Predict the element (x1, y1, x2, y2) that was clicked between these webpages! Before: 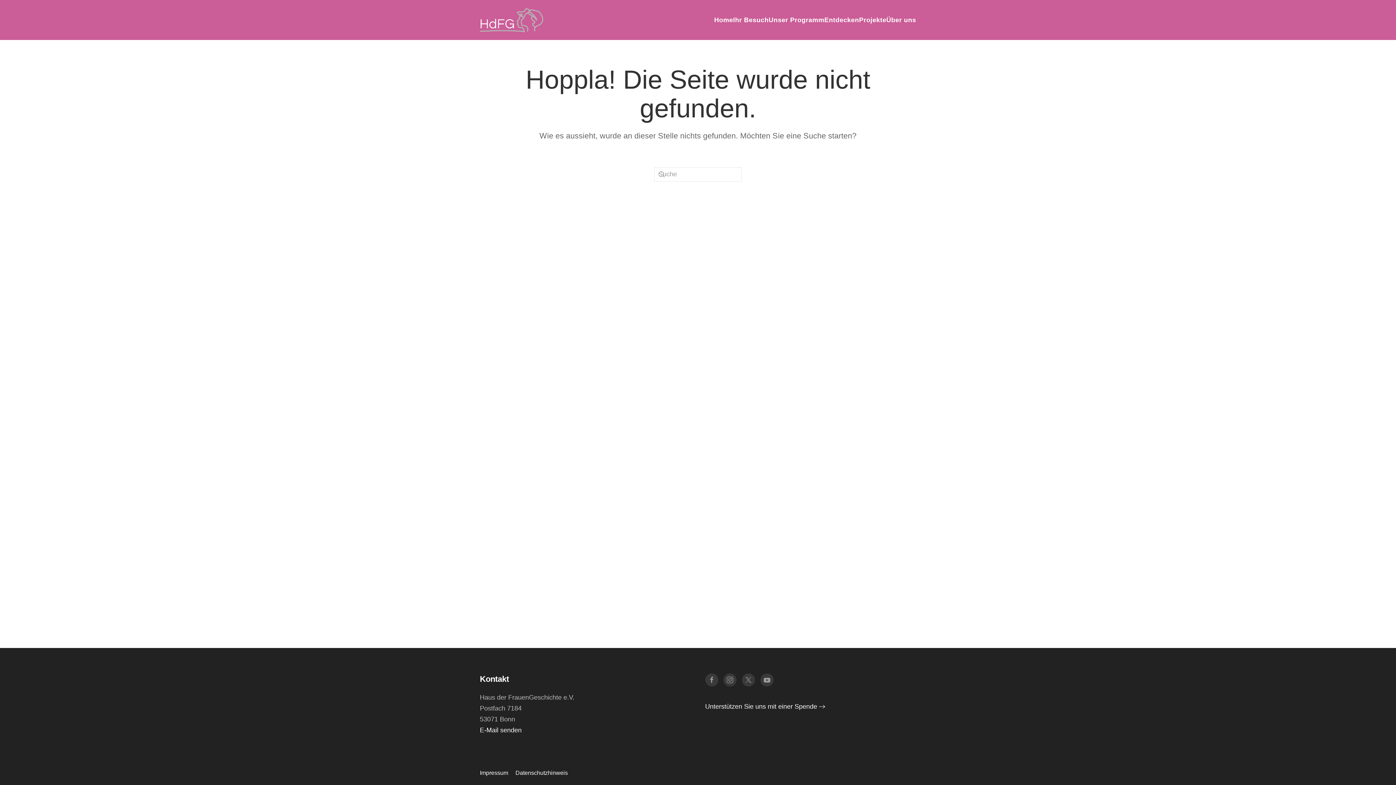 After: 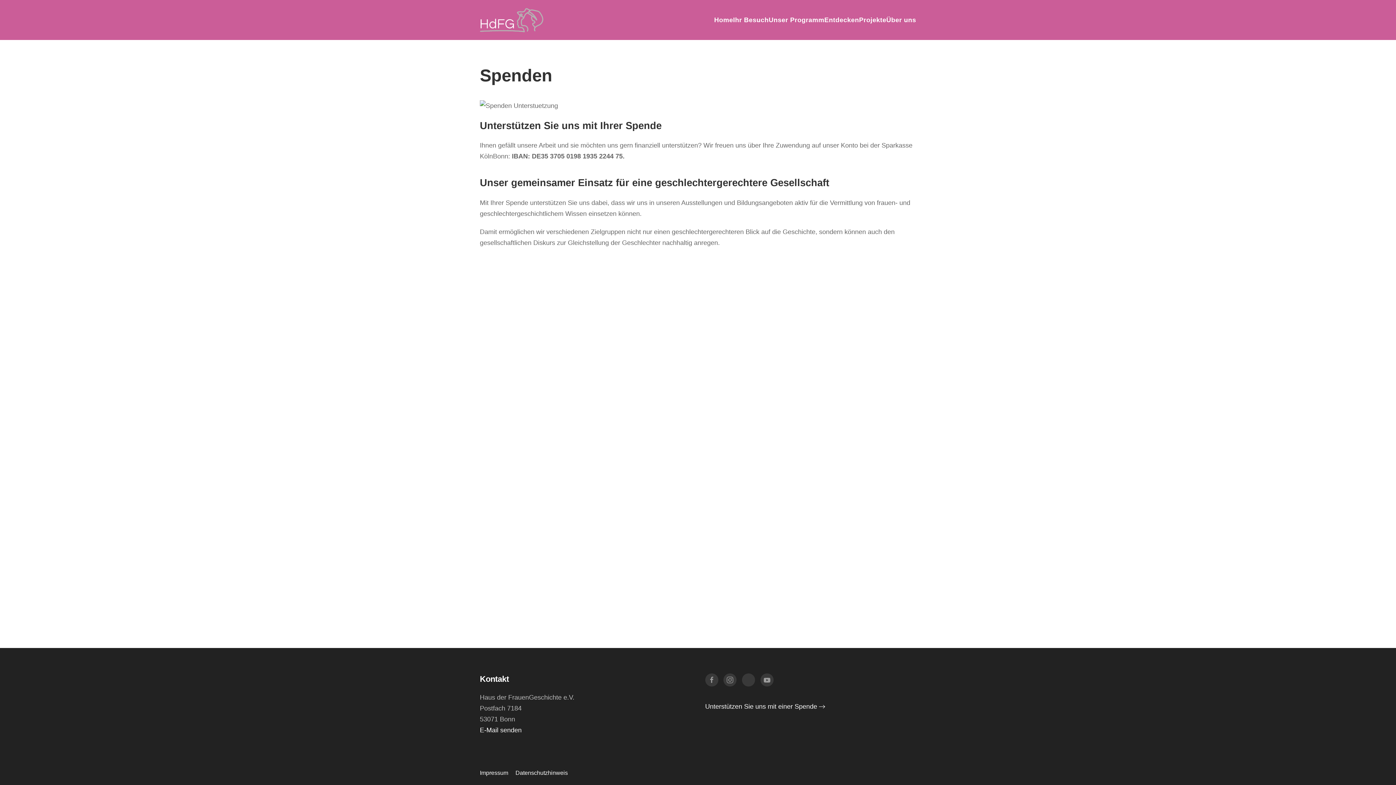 Action: label: Unterstützen Sie uns mit einer Spende bbox: (705, 701, 827, 712)